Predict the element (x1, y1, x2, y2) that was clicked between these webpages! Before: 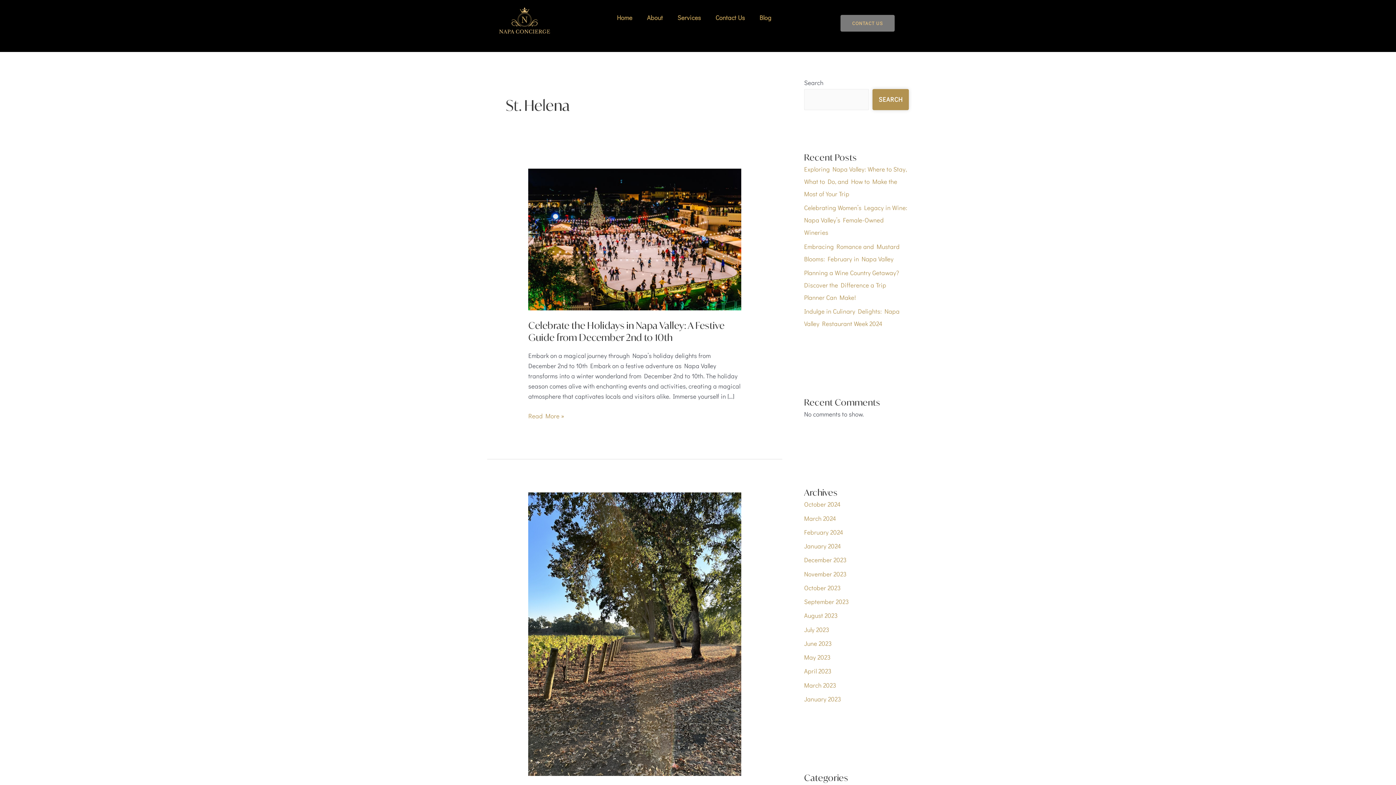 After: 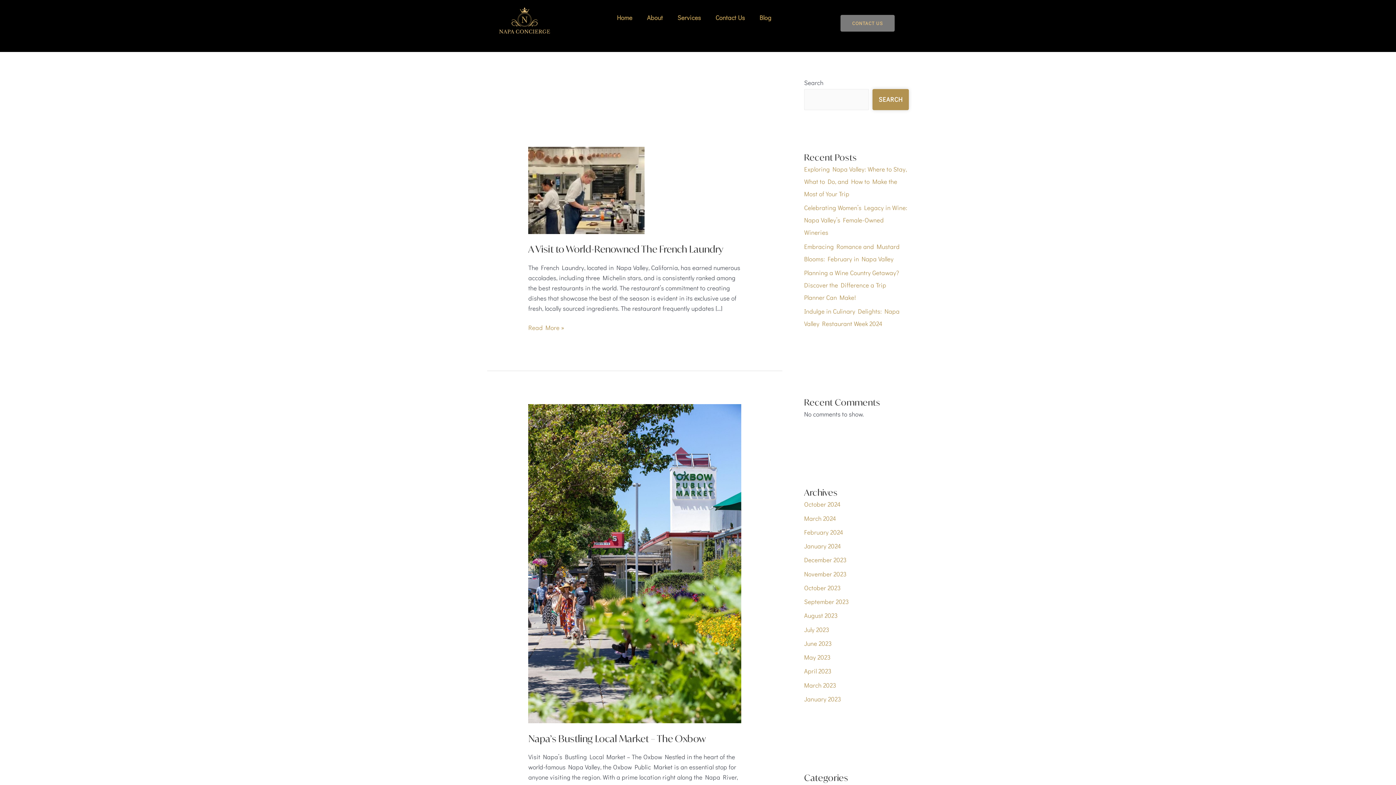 Action: label: March 2023 bbox: (804, 681, 836, 689)